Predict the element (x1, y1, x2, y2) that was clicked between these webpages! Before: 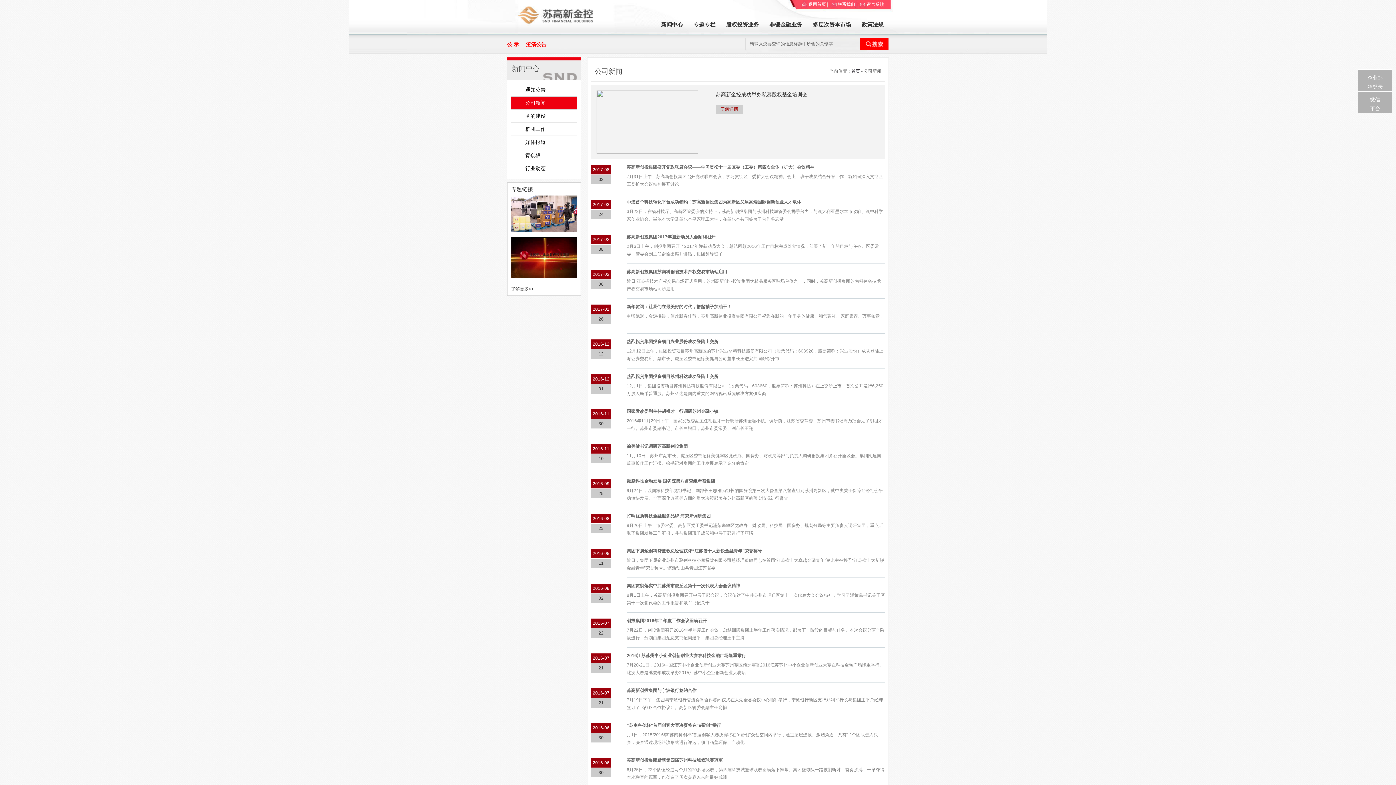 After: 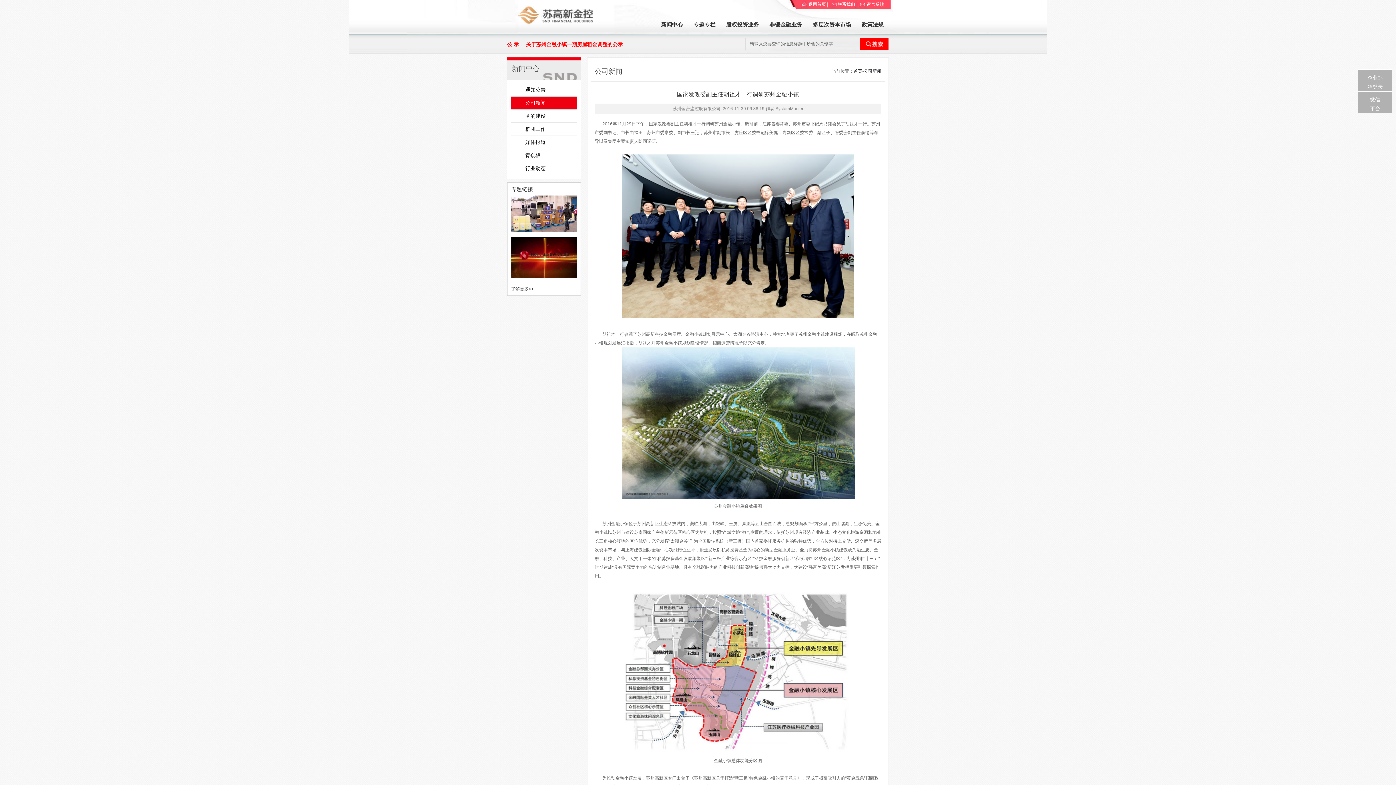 Action: bbox: (591, 409, 885, 438) label: 2016-11
30
国家发改委副主任胡祖才一行调研苏州金融小镇

2016年11月29日下午，国家发改委副主任胡祖才一行调研苏州金融小镇。调研前，江苏省委常委、苏州市委书记周乃翔会见了胡祖才一行。苏州市委副书记、市长曲福田，苏州市委常委、副市长王翔